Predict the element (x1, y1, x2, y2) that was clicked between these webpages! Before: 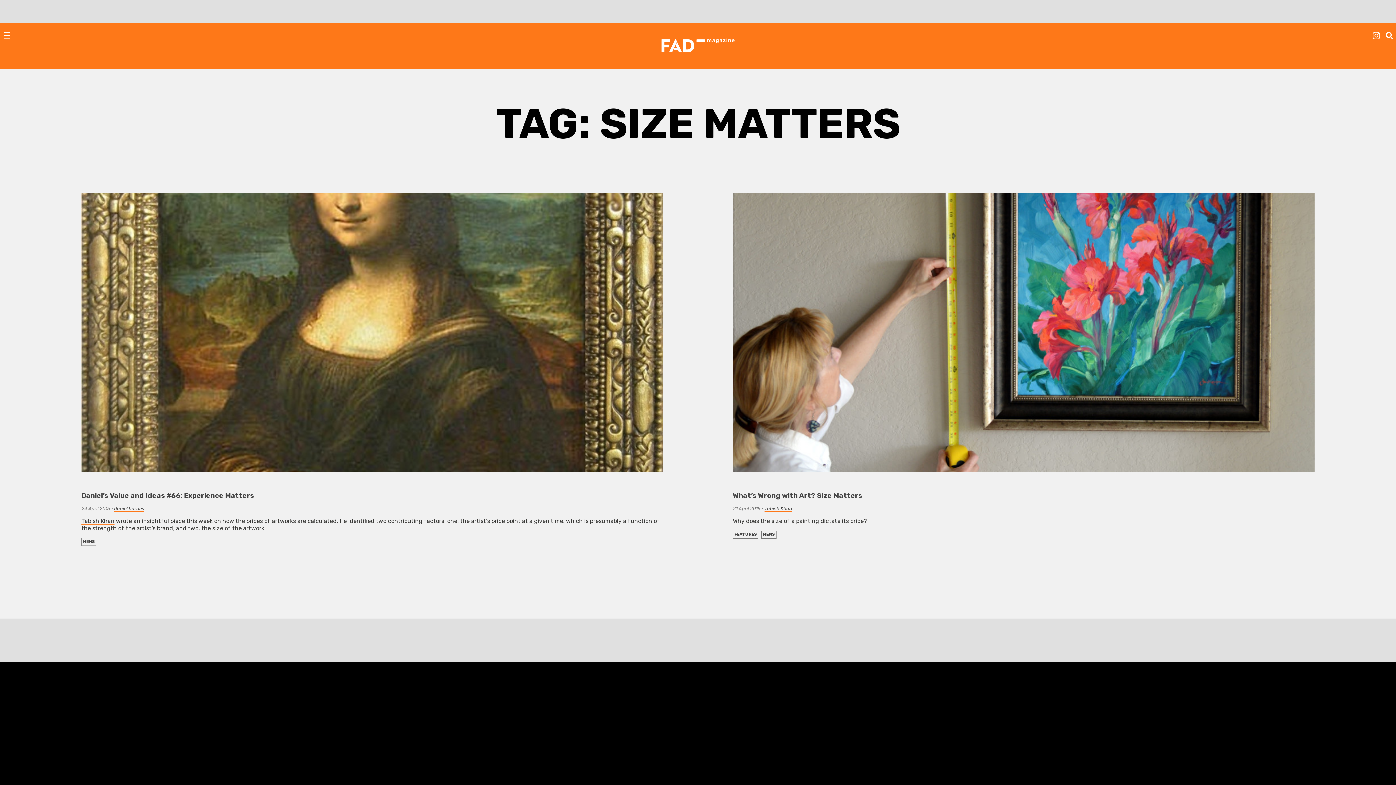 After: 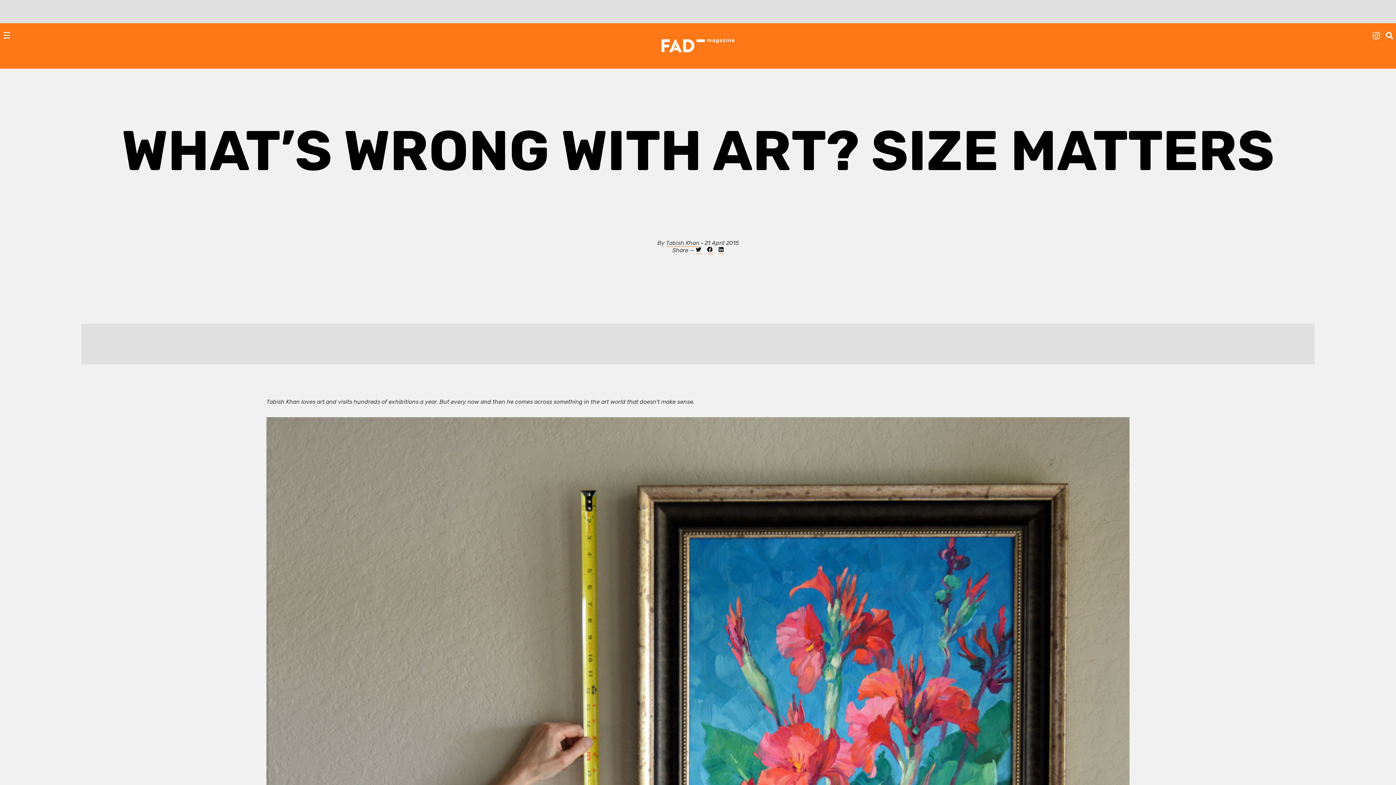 Action: label: Tabish Khan bbox: (81, 517, 114, 524)